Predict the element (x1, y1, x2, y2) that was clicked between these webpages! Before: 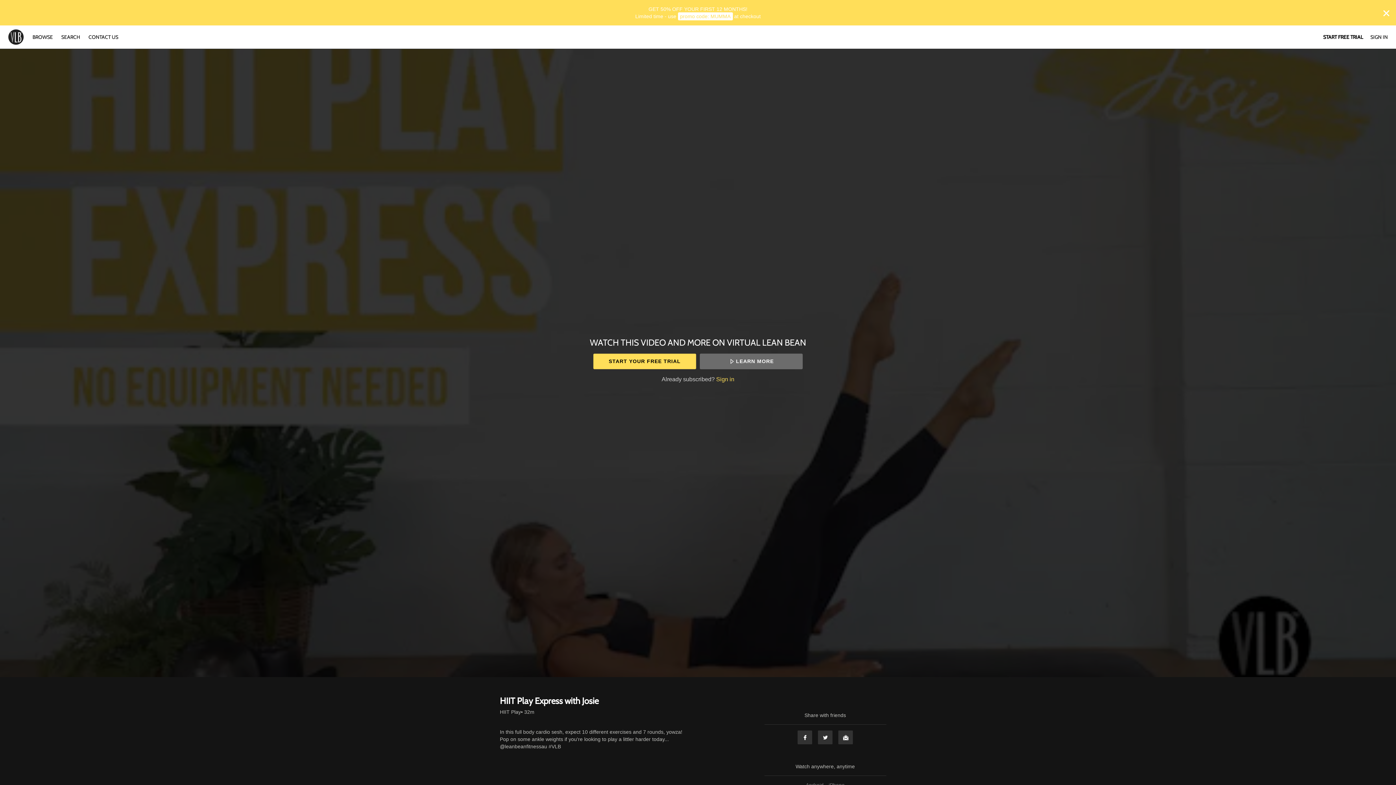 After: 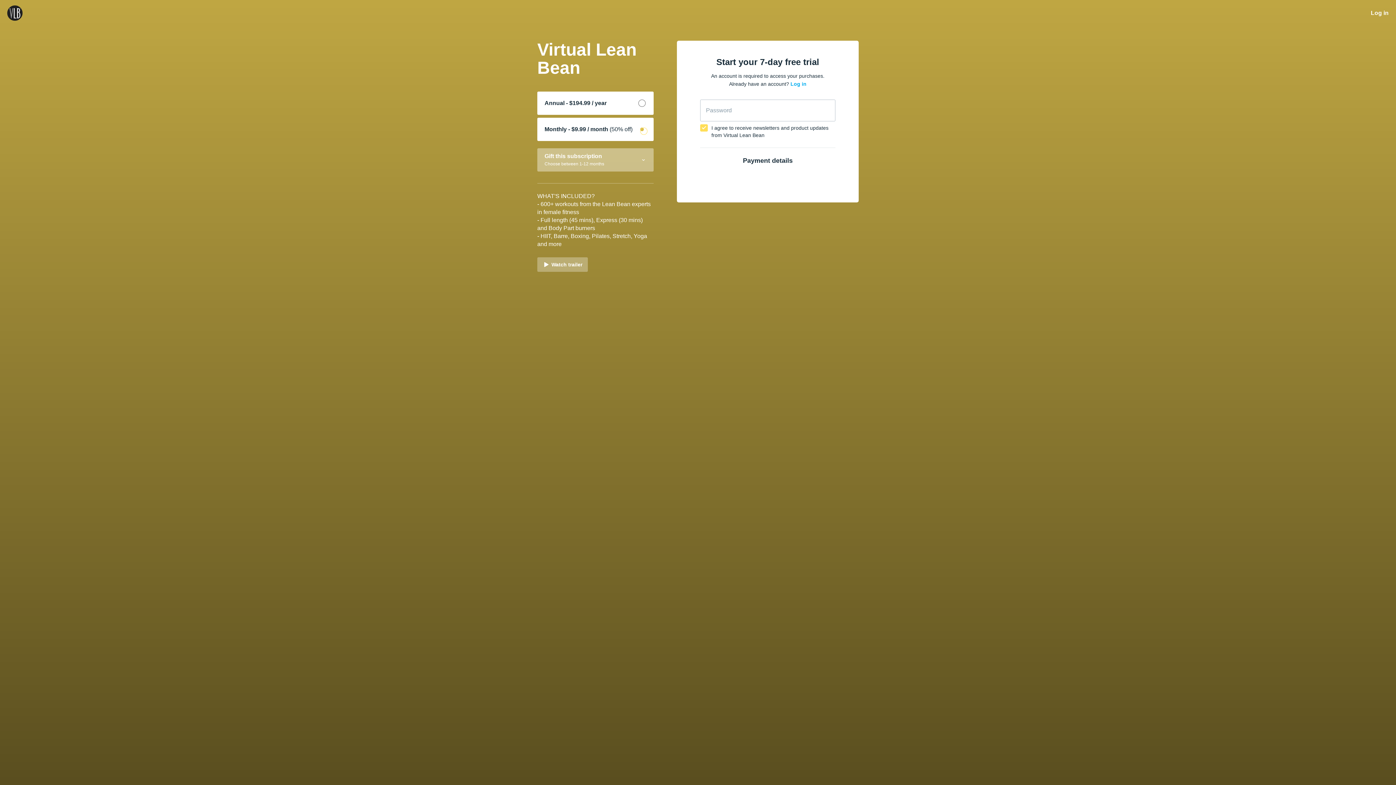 Action: bbox: (0, 0, 1396, 25) label: GET 50% OFF YOUR FIRST 12 MONTHS!

Limited time - use promo code: MUMMA at checkout